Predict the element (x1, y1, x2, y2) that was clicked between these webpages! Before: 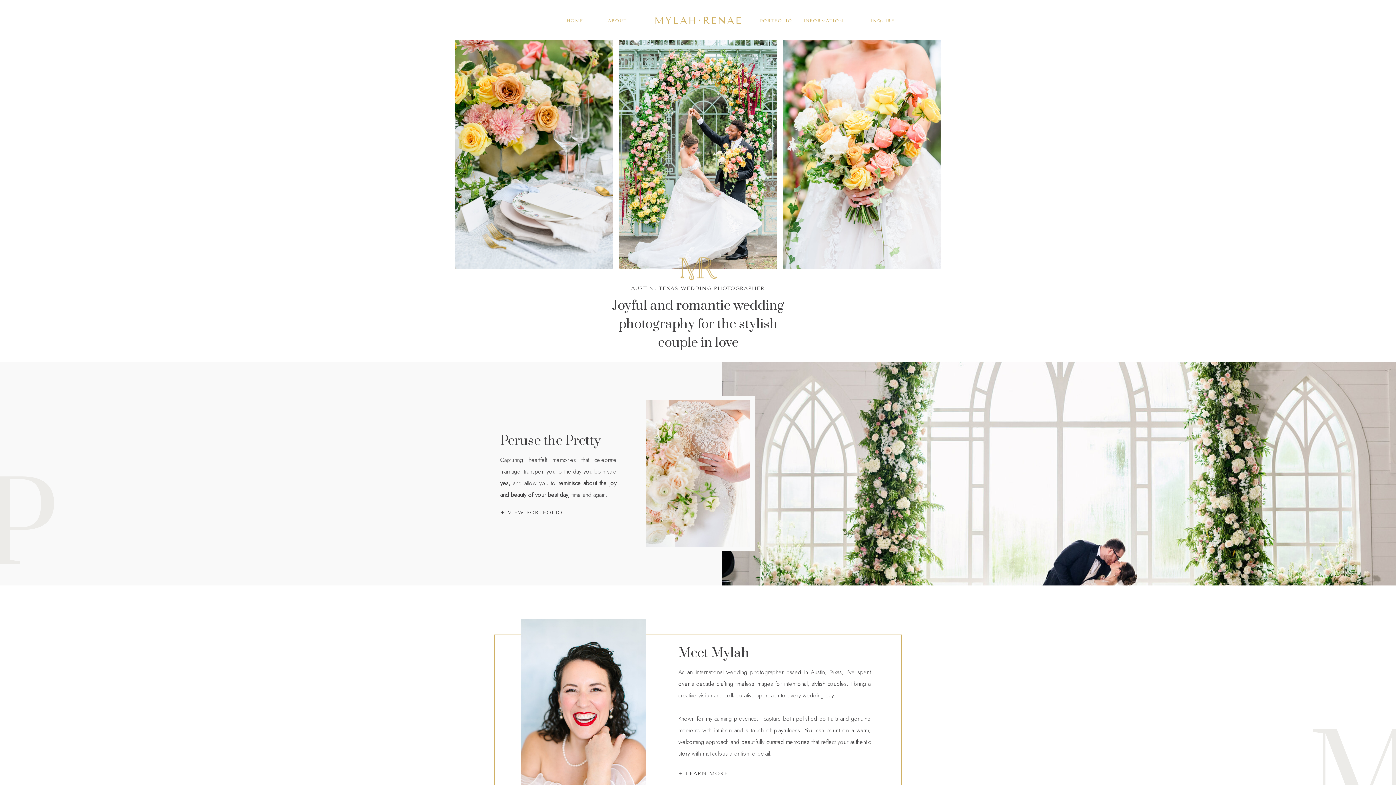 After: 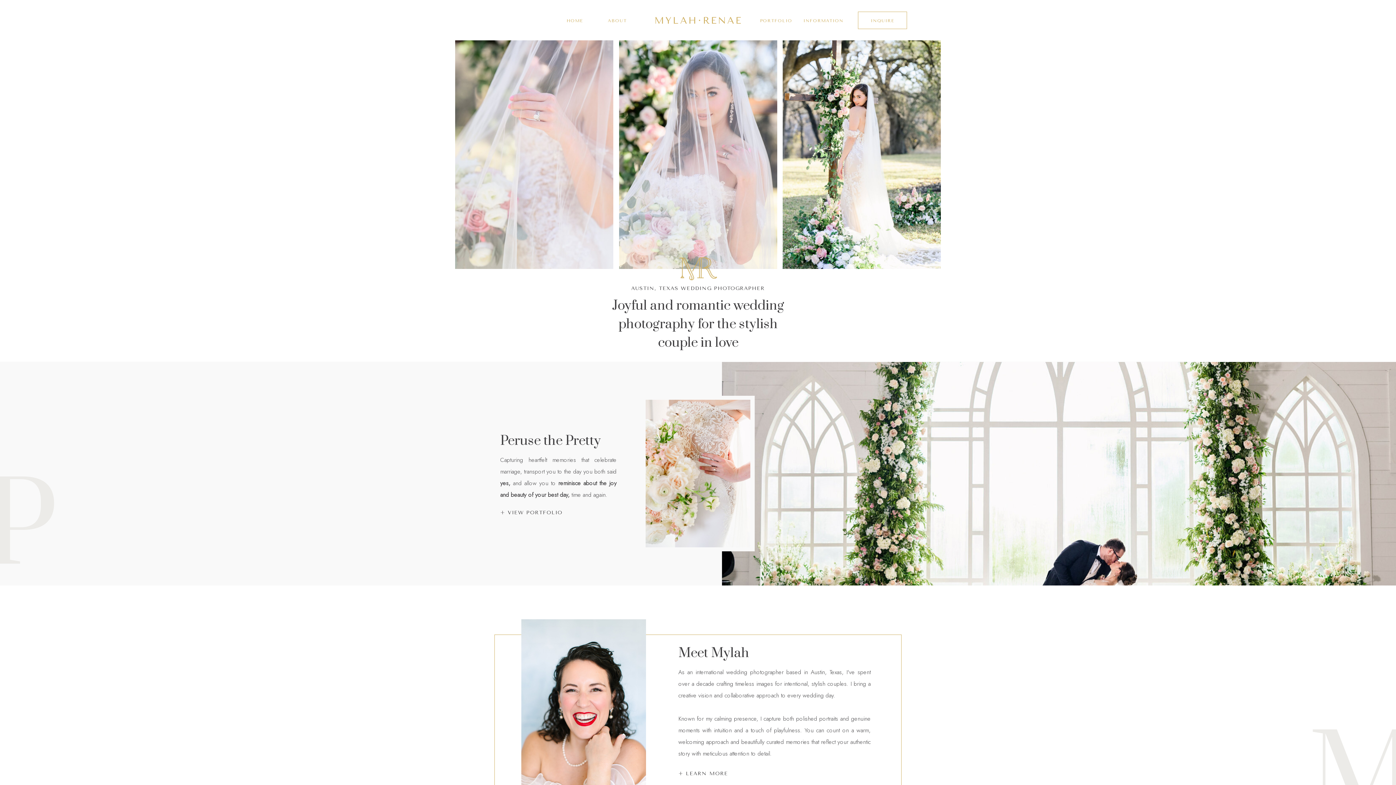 Action: bbox: (646, 8, 750, 32)